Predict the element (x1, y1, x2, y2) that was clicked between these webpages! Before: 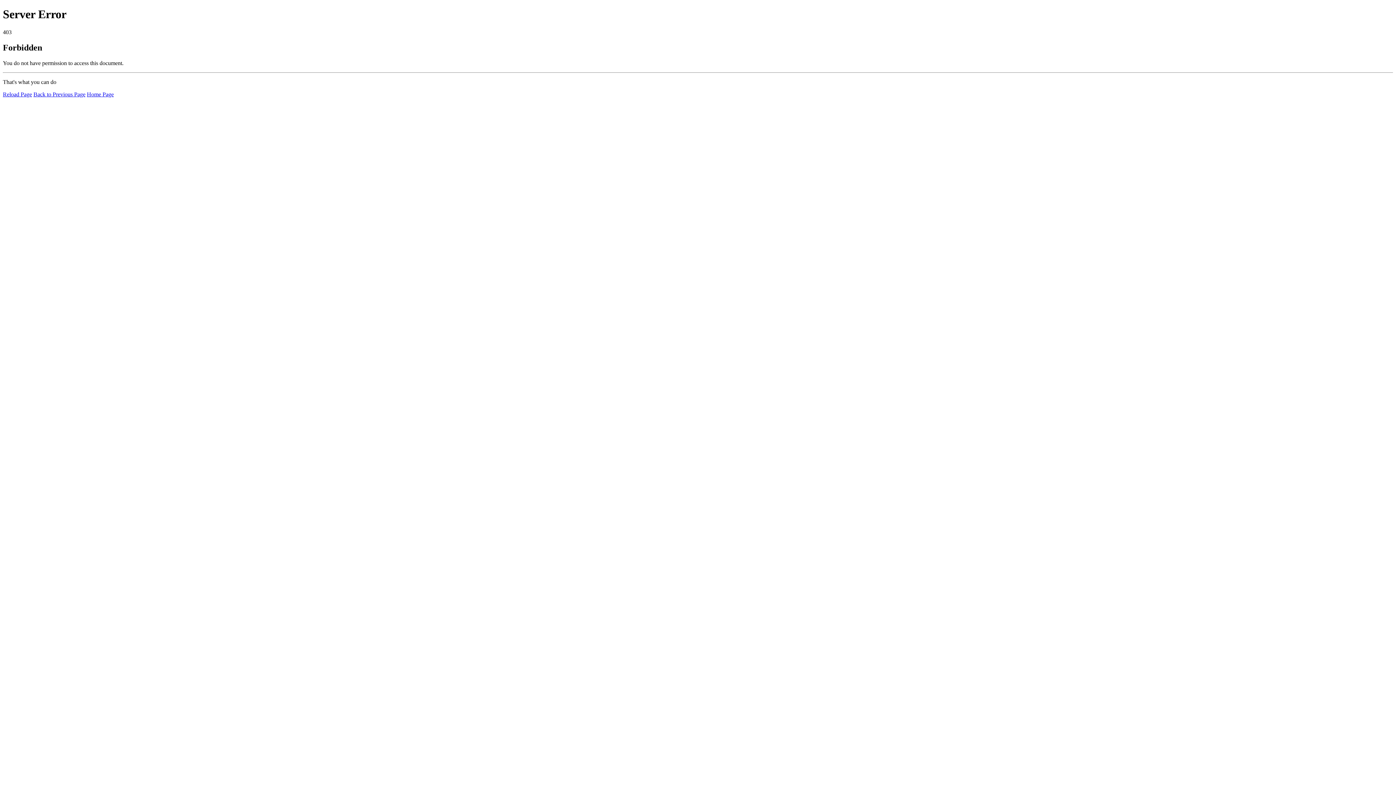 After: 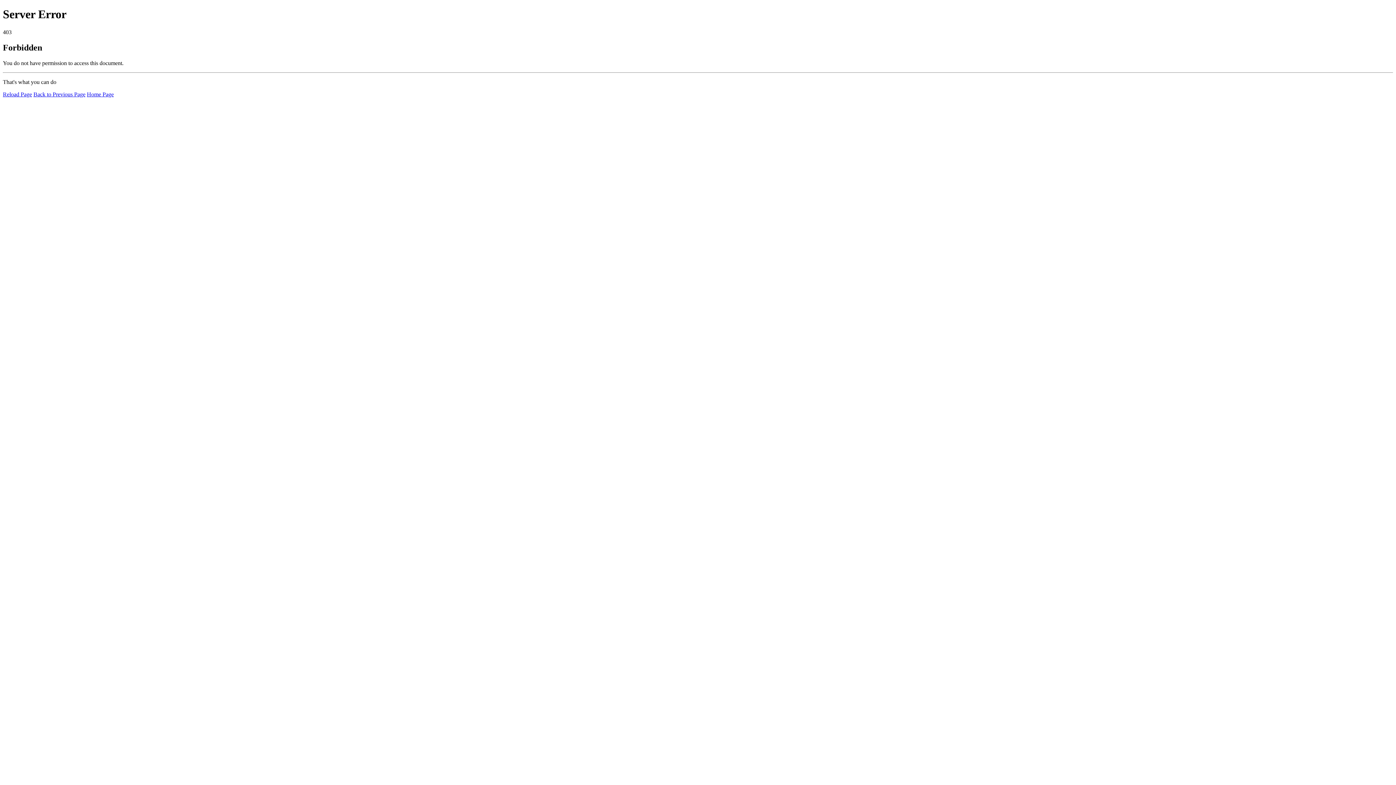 Action: bbox: (2, 91, 32, 97) label: Reload Page